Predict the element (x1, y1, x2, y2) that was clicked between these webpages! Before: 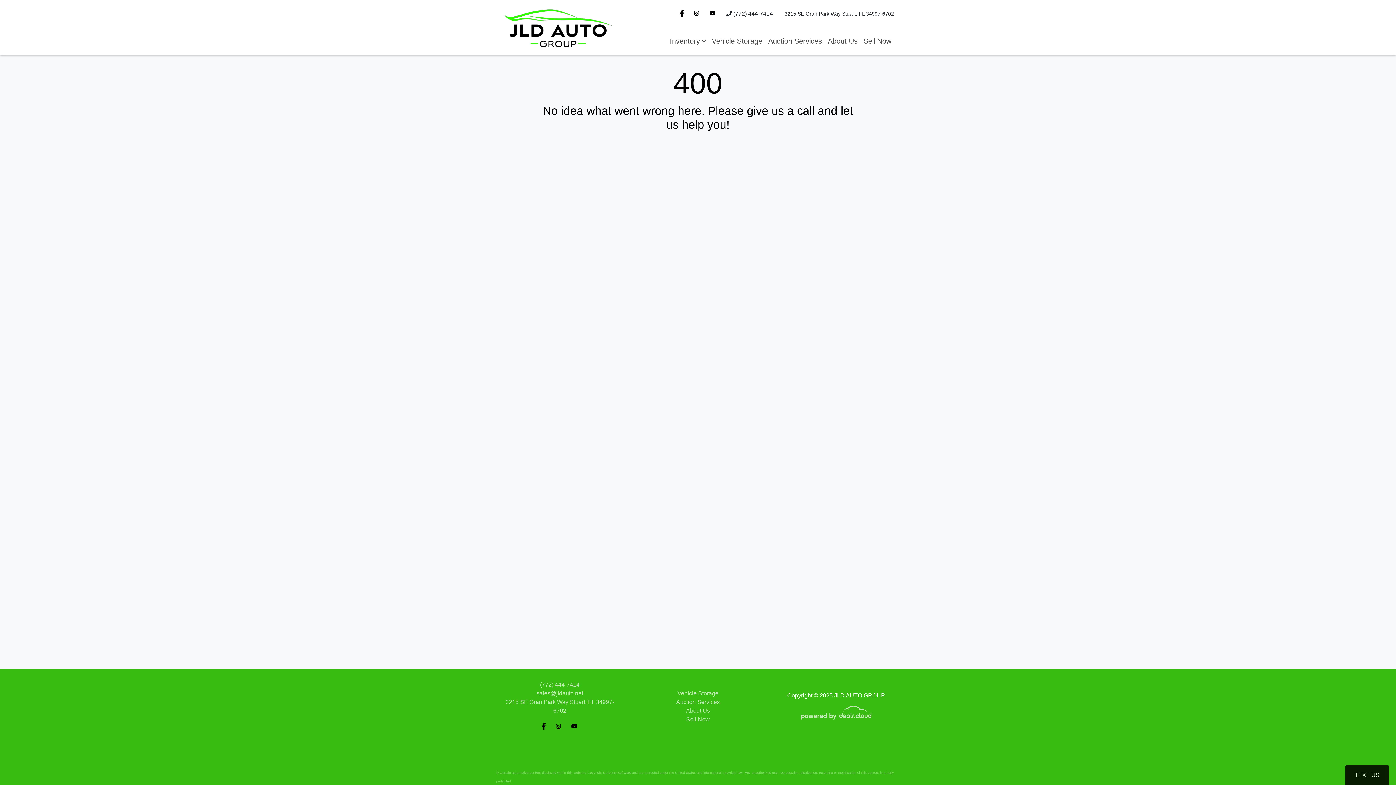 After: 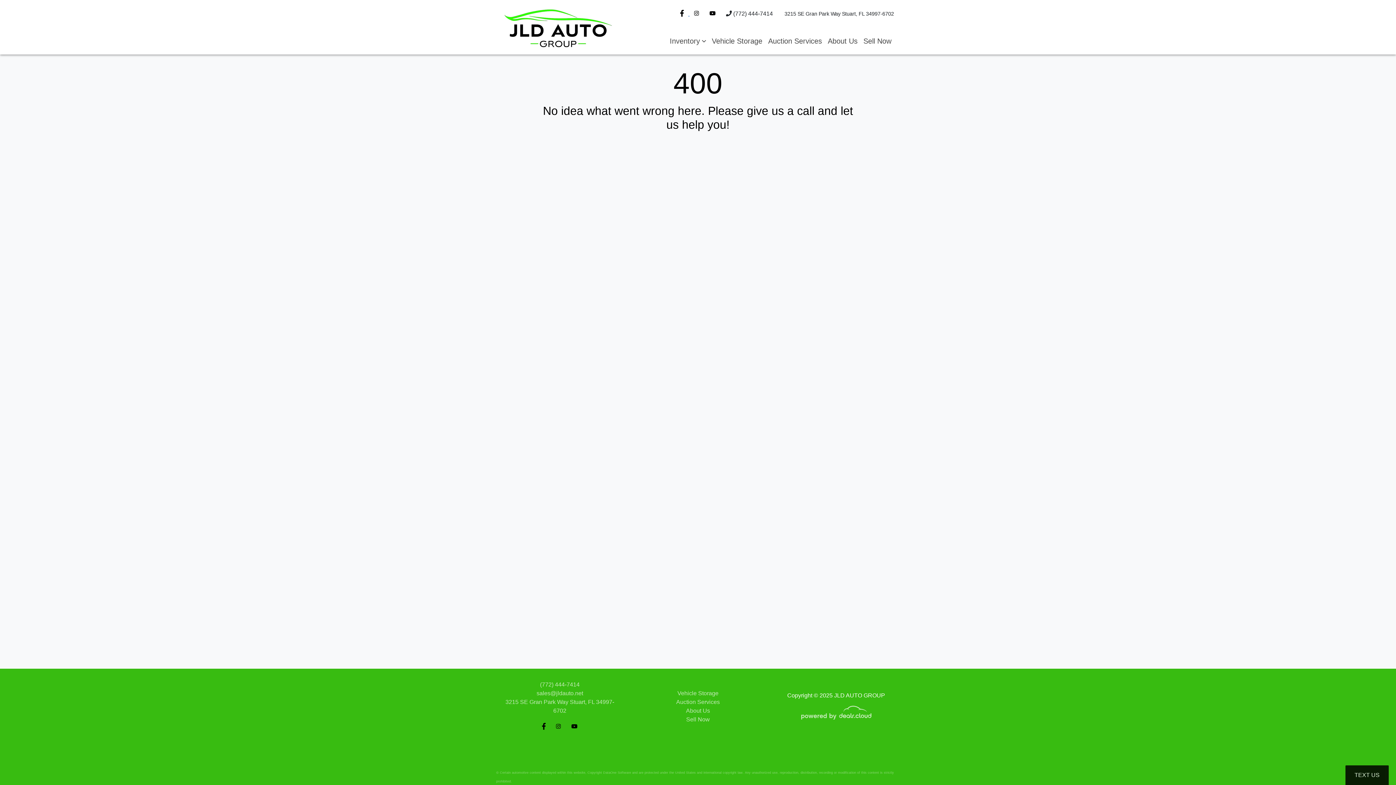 Action: label:   bbox: (676, 10, 689, 16)